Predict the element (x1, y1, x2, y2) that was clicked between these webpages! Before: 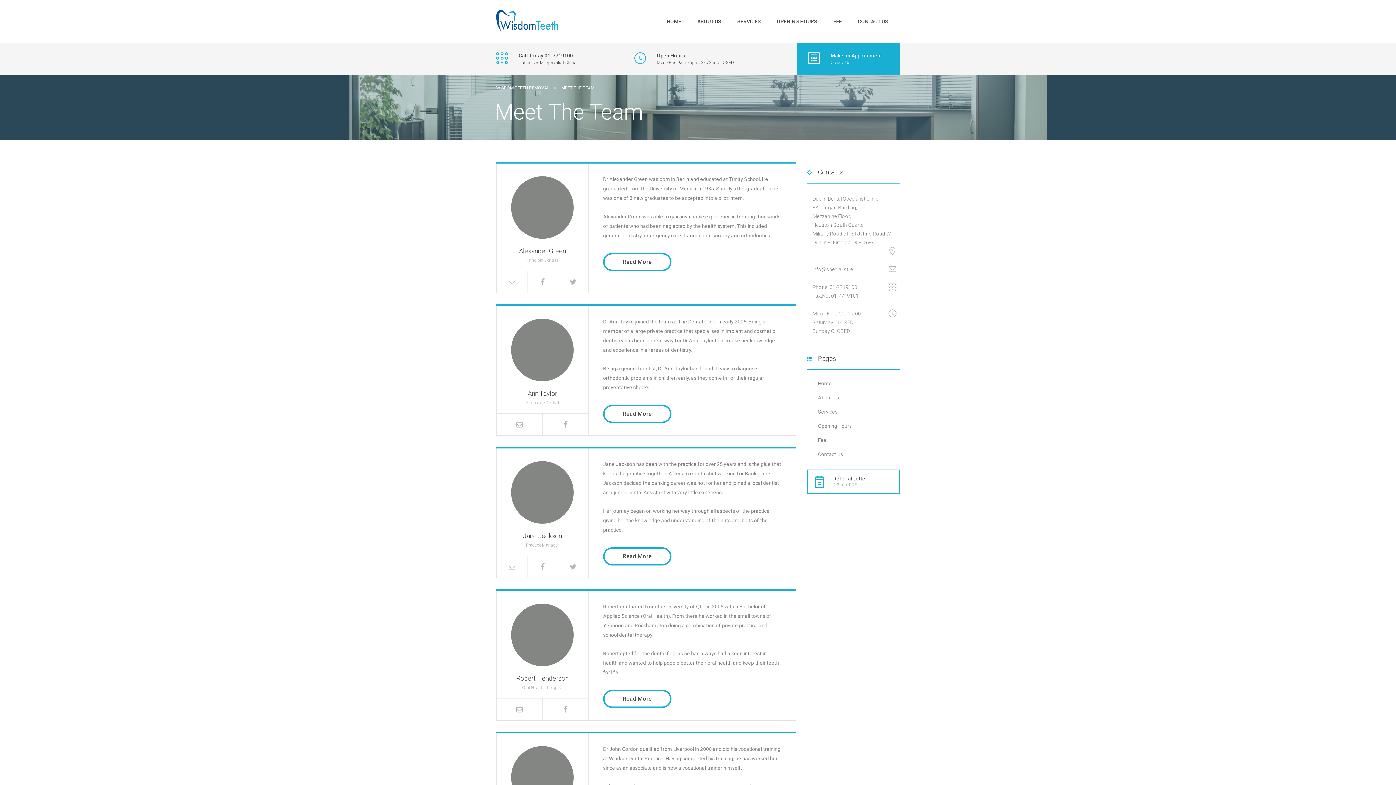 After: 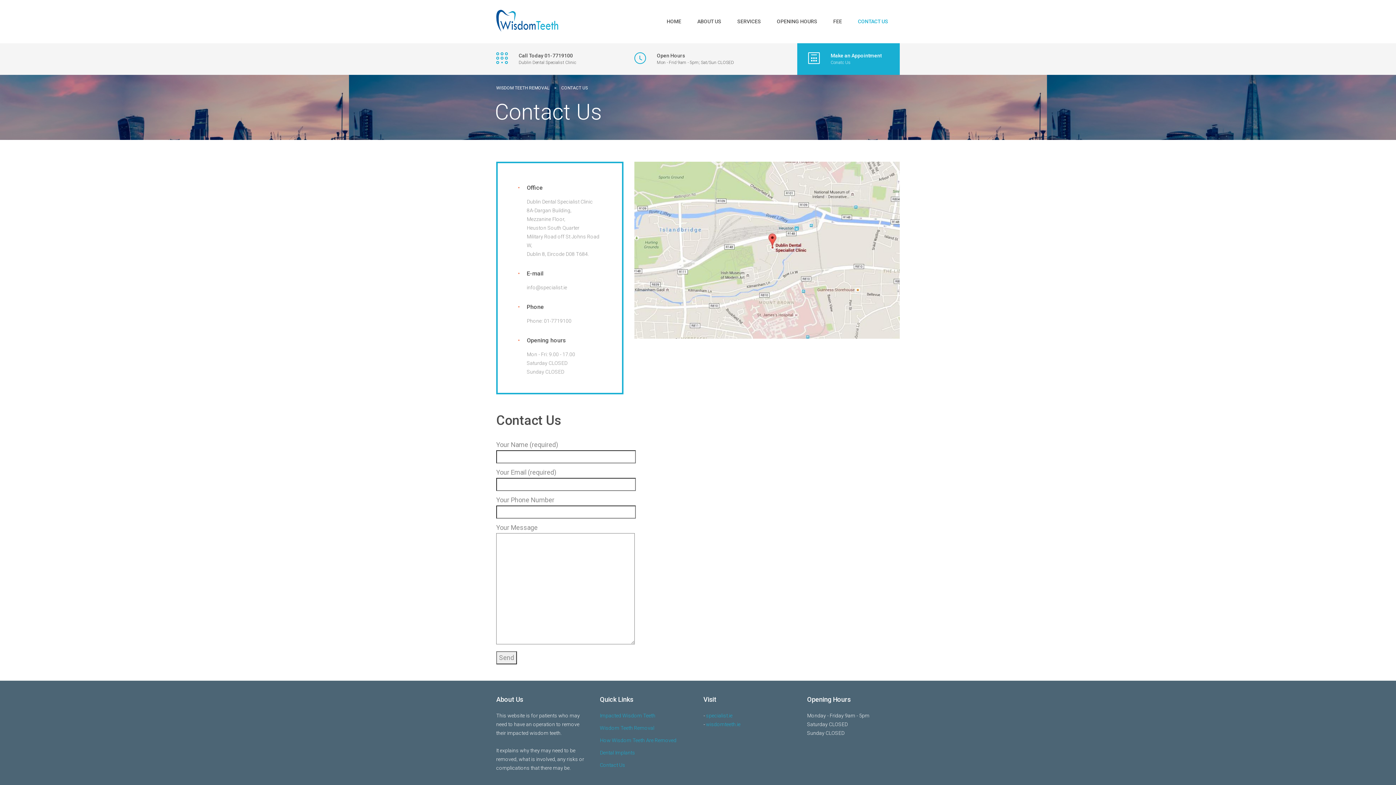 Action: label: CONTACT US bbox: (858, 13, 888, 29)